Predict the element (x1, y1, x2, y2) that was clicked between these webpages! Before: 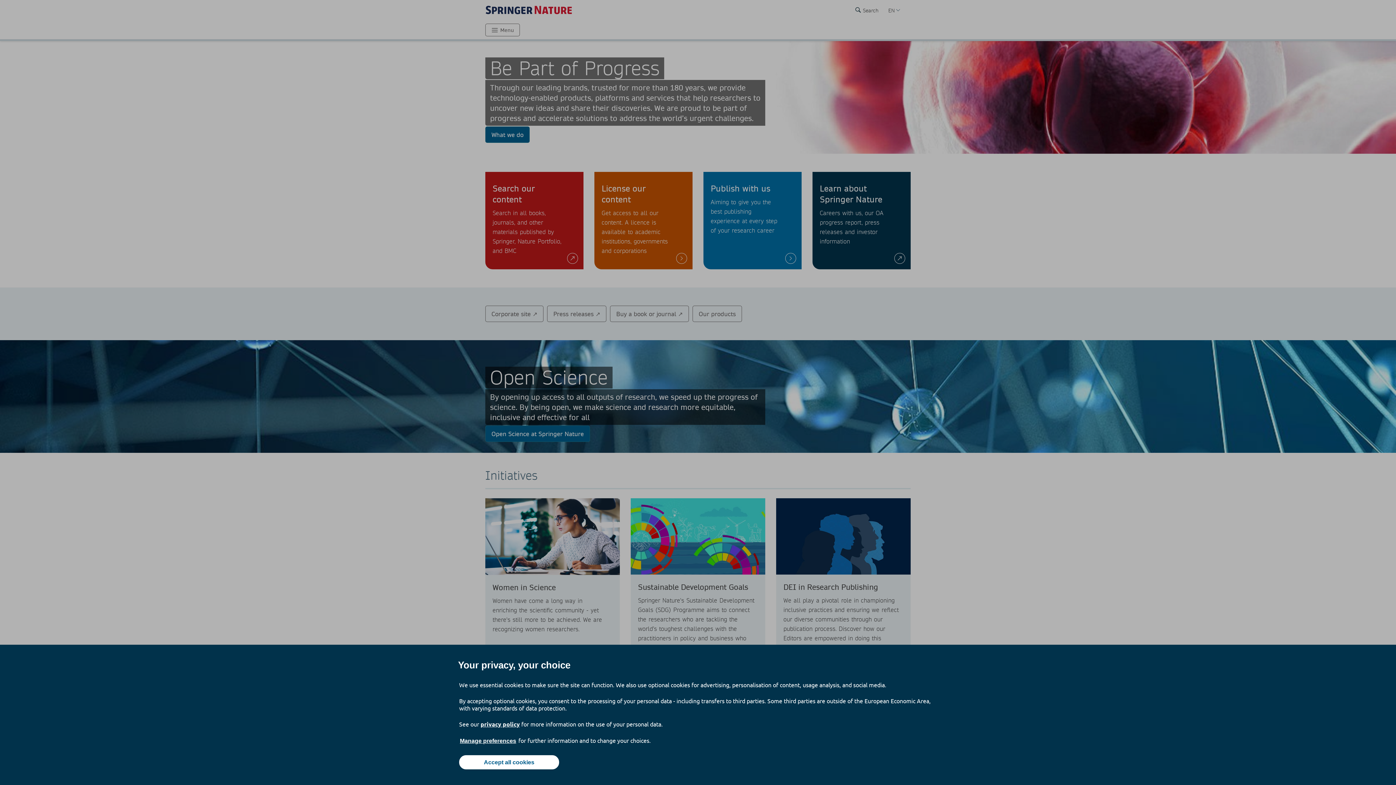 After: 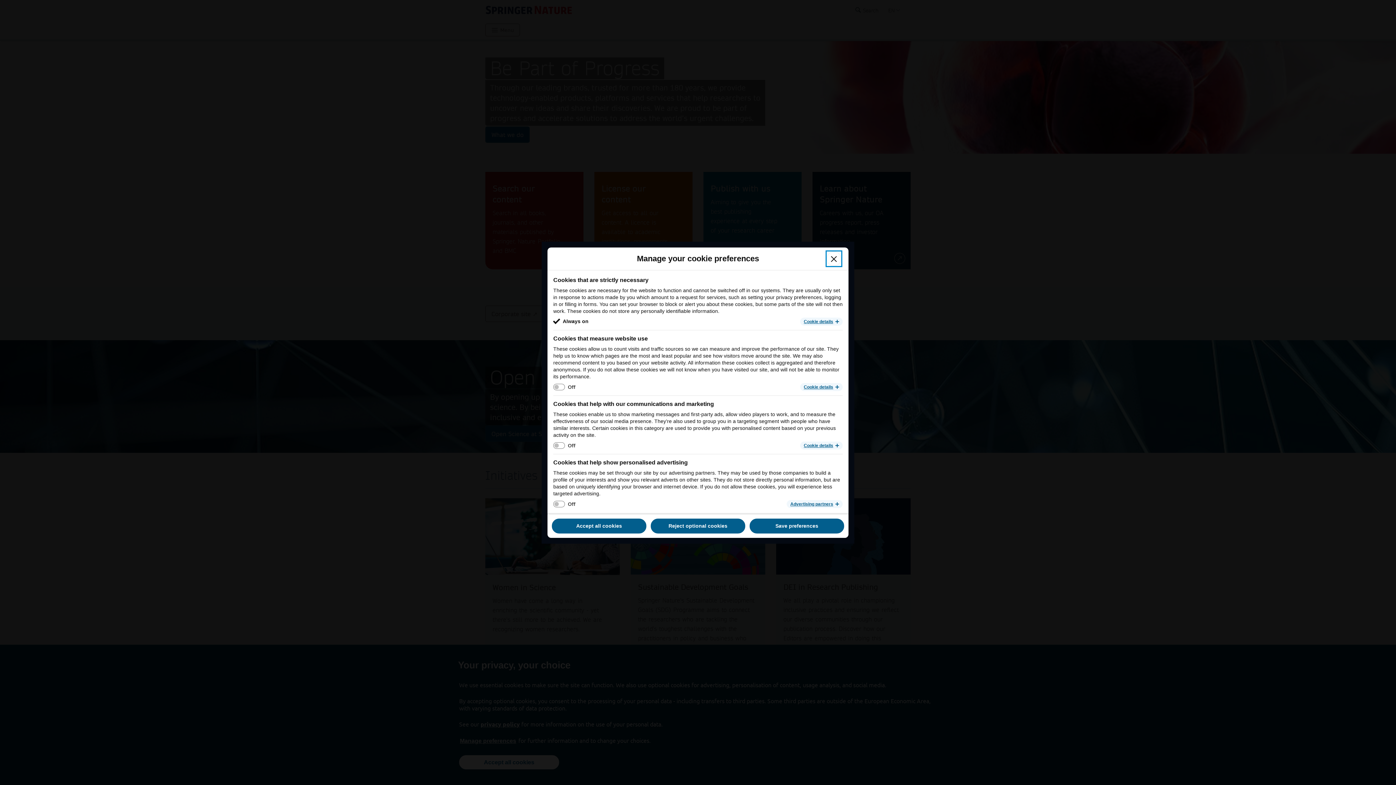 Action: bbox: (459, 737, 517, 745) label: Manage preferences